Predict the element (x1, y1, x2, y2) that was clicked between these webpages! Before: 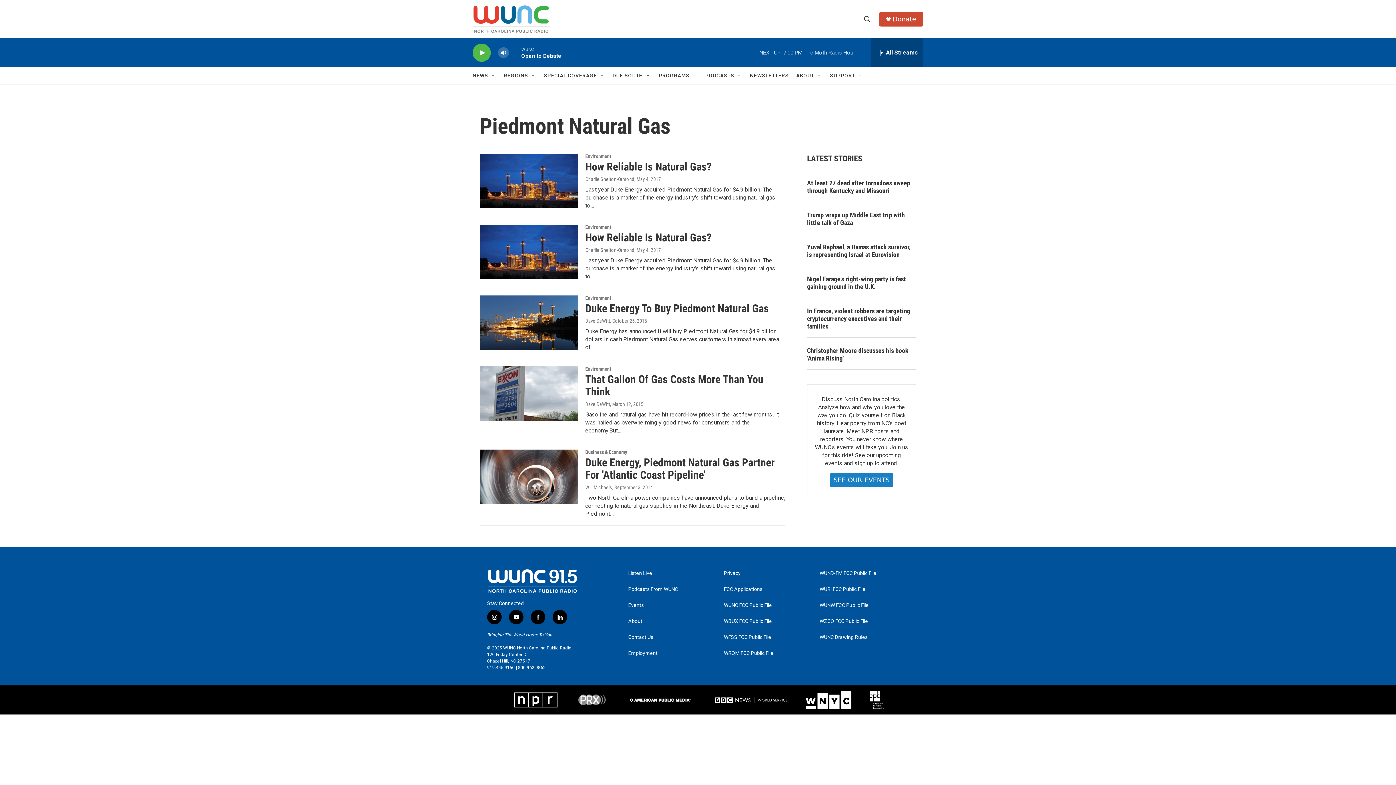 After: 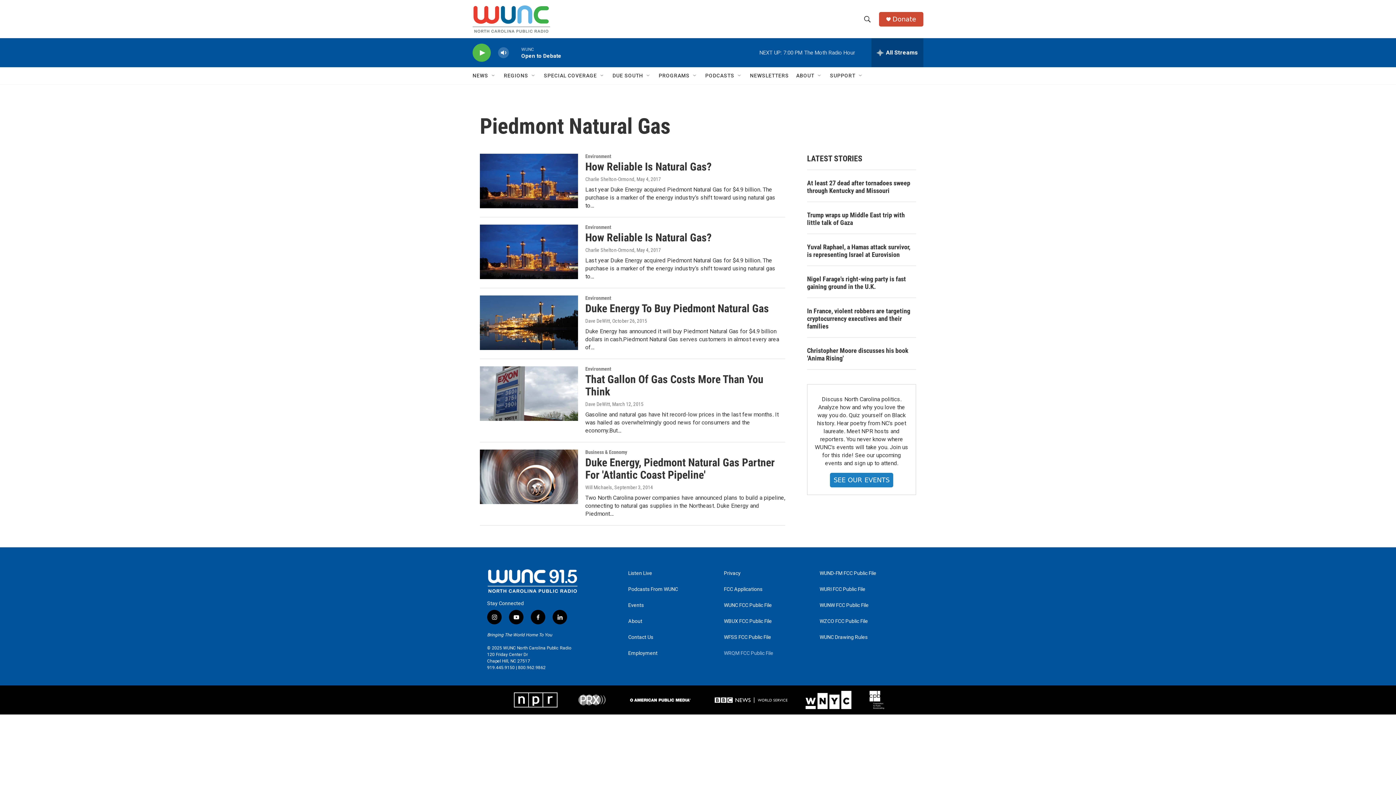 Action: label: WRQM FCC Public File bbox: (724, 650, 813, 656)